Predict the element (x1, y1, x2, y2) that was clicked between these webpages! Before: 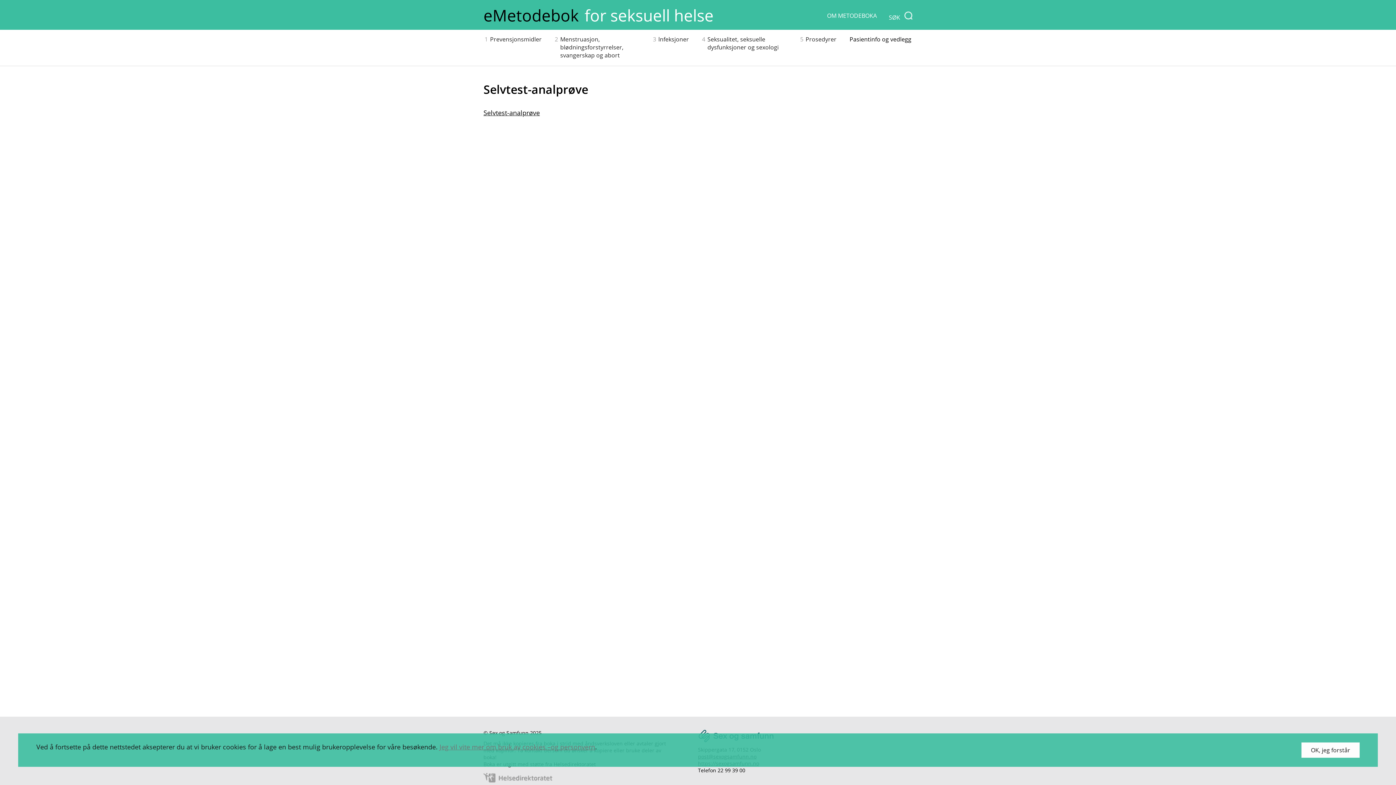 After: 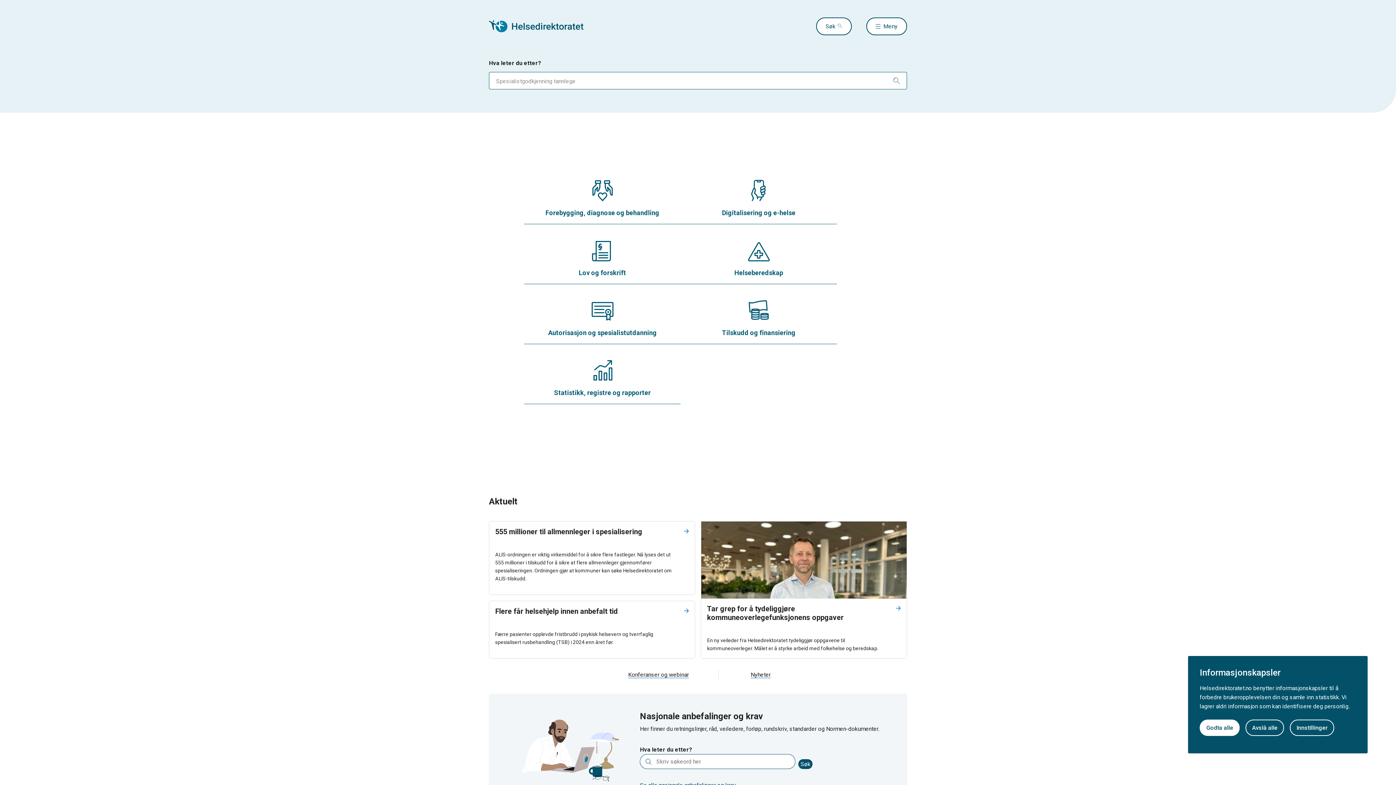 Action: bbox: (483, 777, 552, 784)